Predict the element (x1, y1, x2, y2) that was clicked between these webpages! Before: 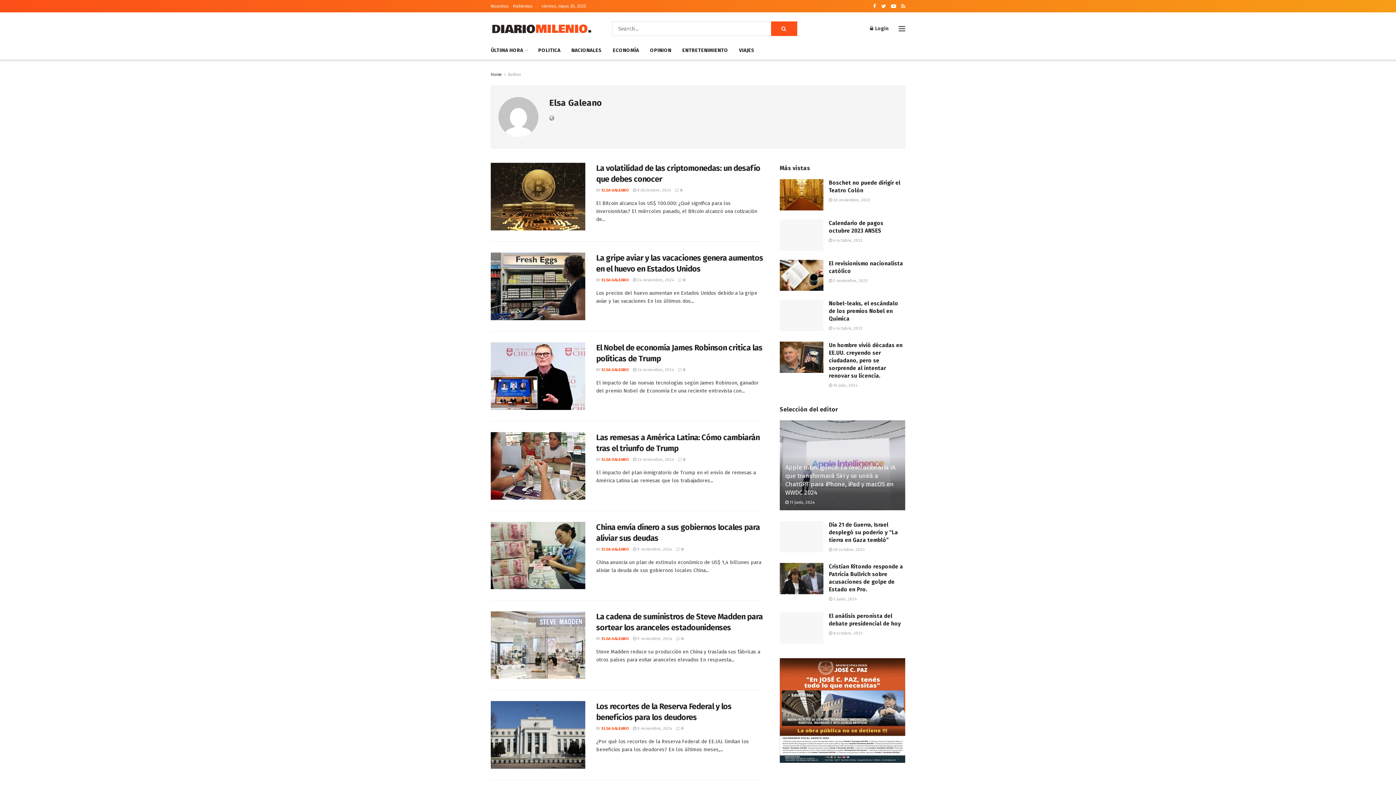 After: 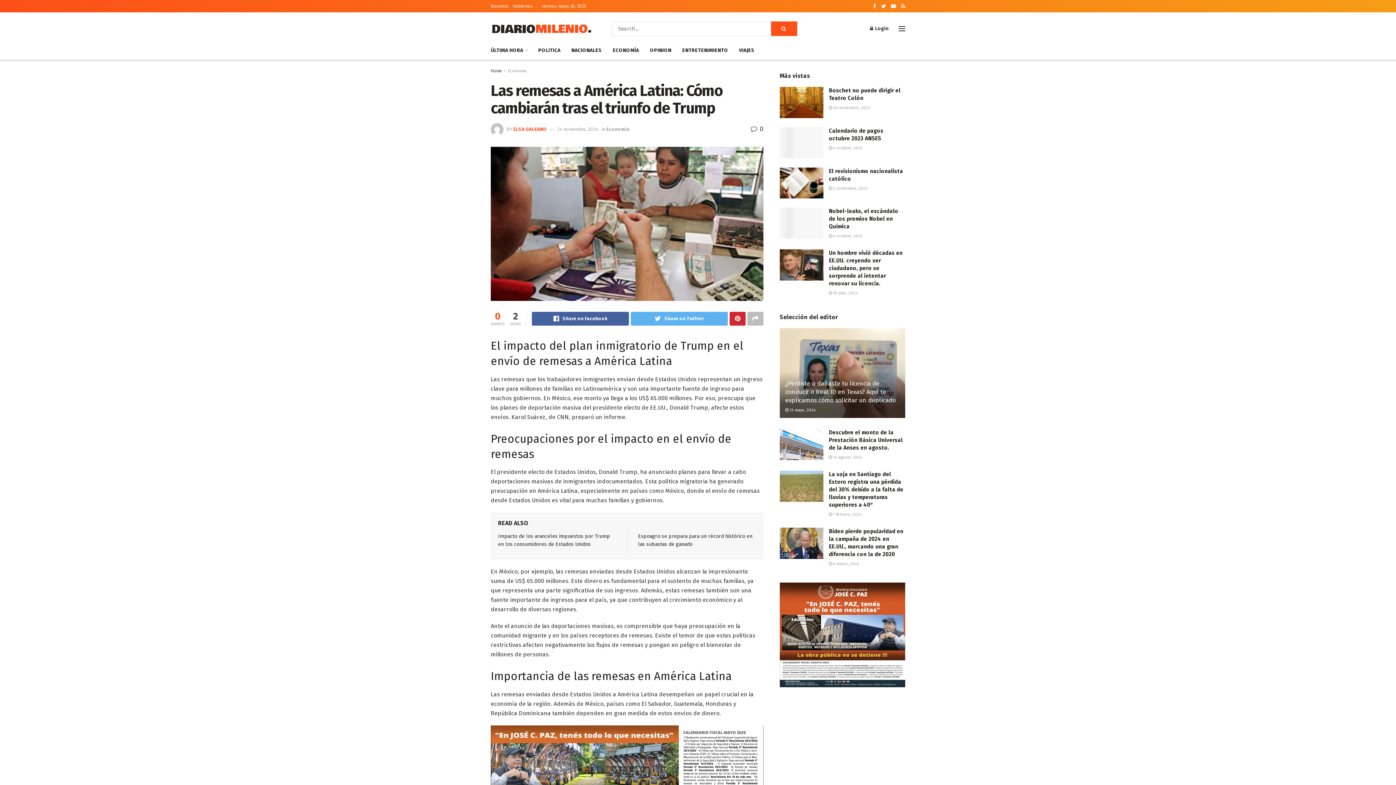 Action: bbox: (490, 432, 585, 499)